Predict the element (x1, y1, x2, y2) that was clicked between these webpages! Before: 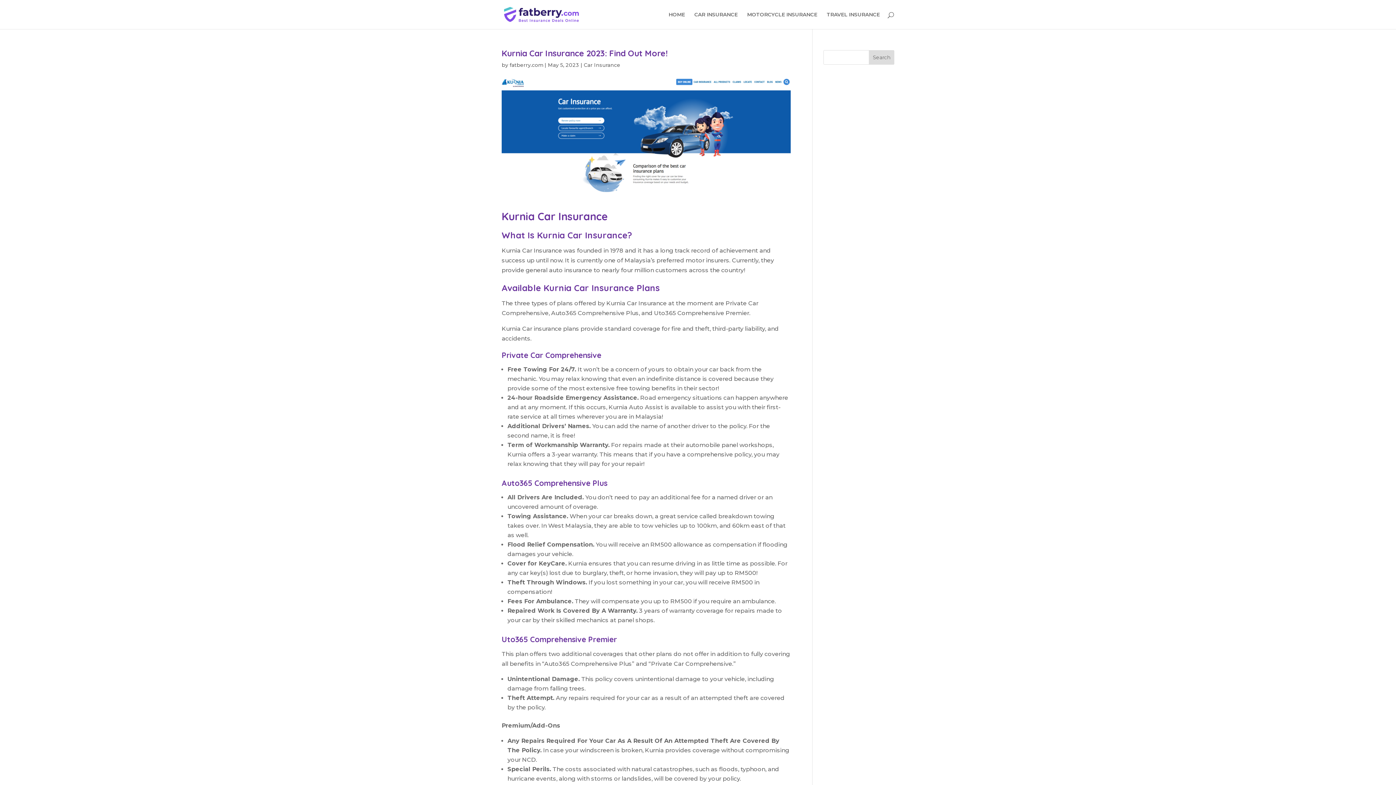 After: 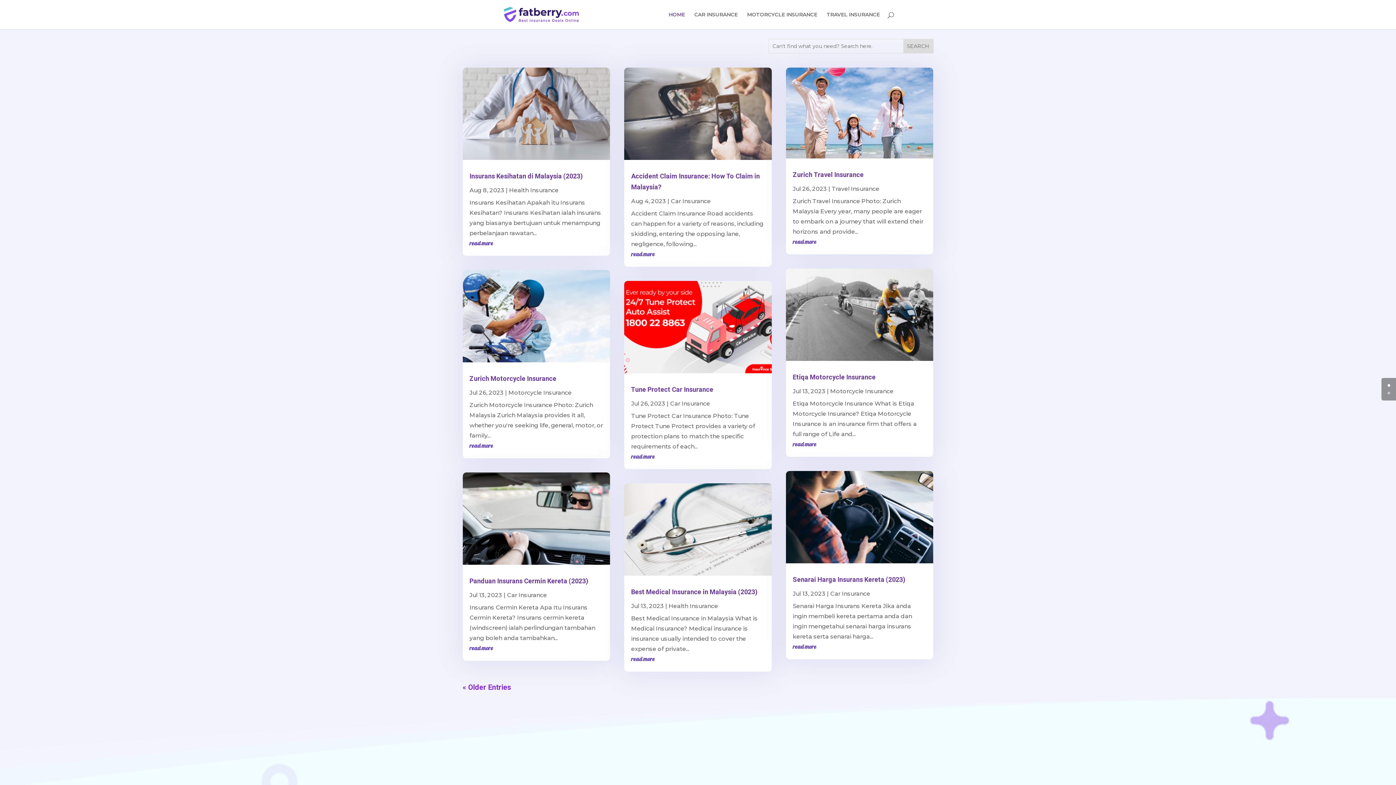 Action: label: HOME bbox: (668, 12, 685, 29)